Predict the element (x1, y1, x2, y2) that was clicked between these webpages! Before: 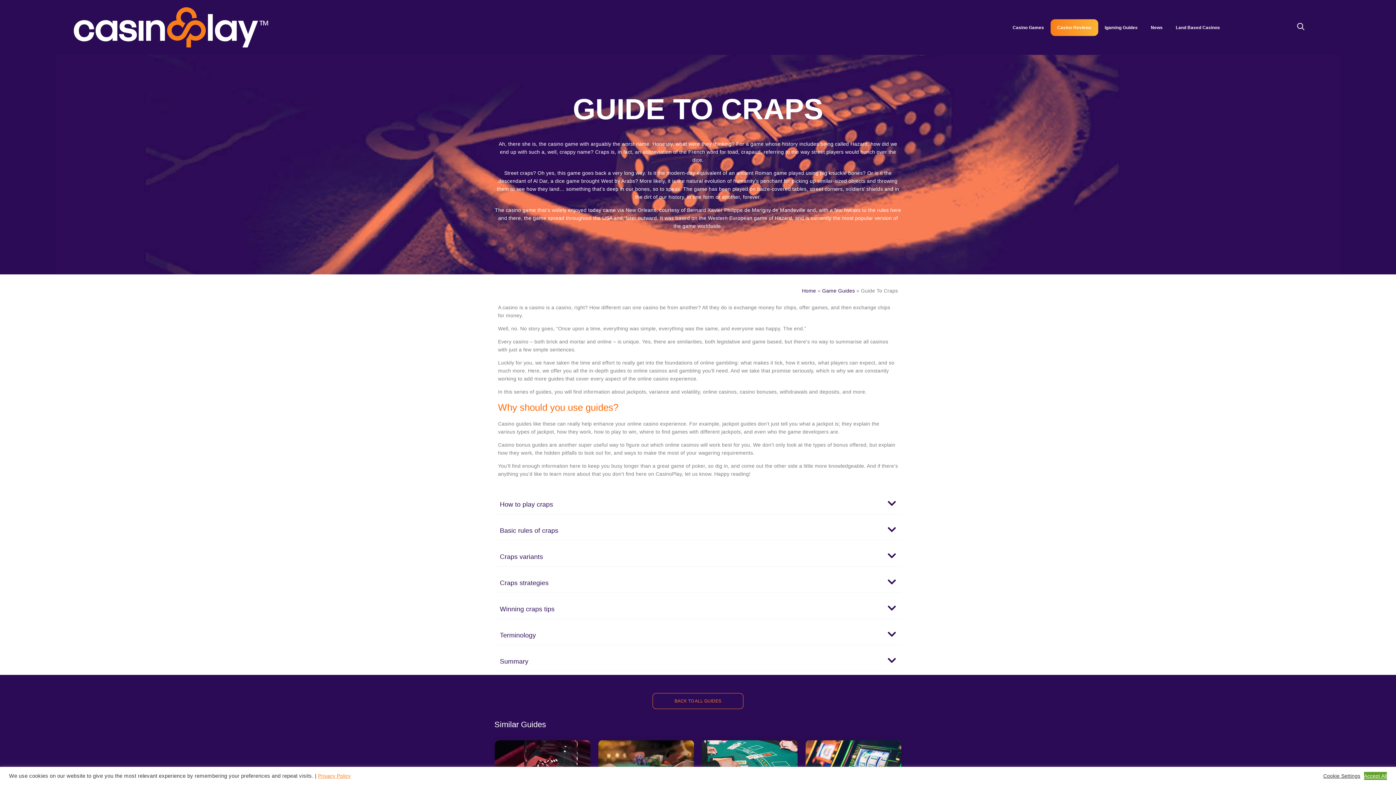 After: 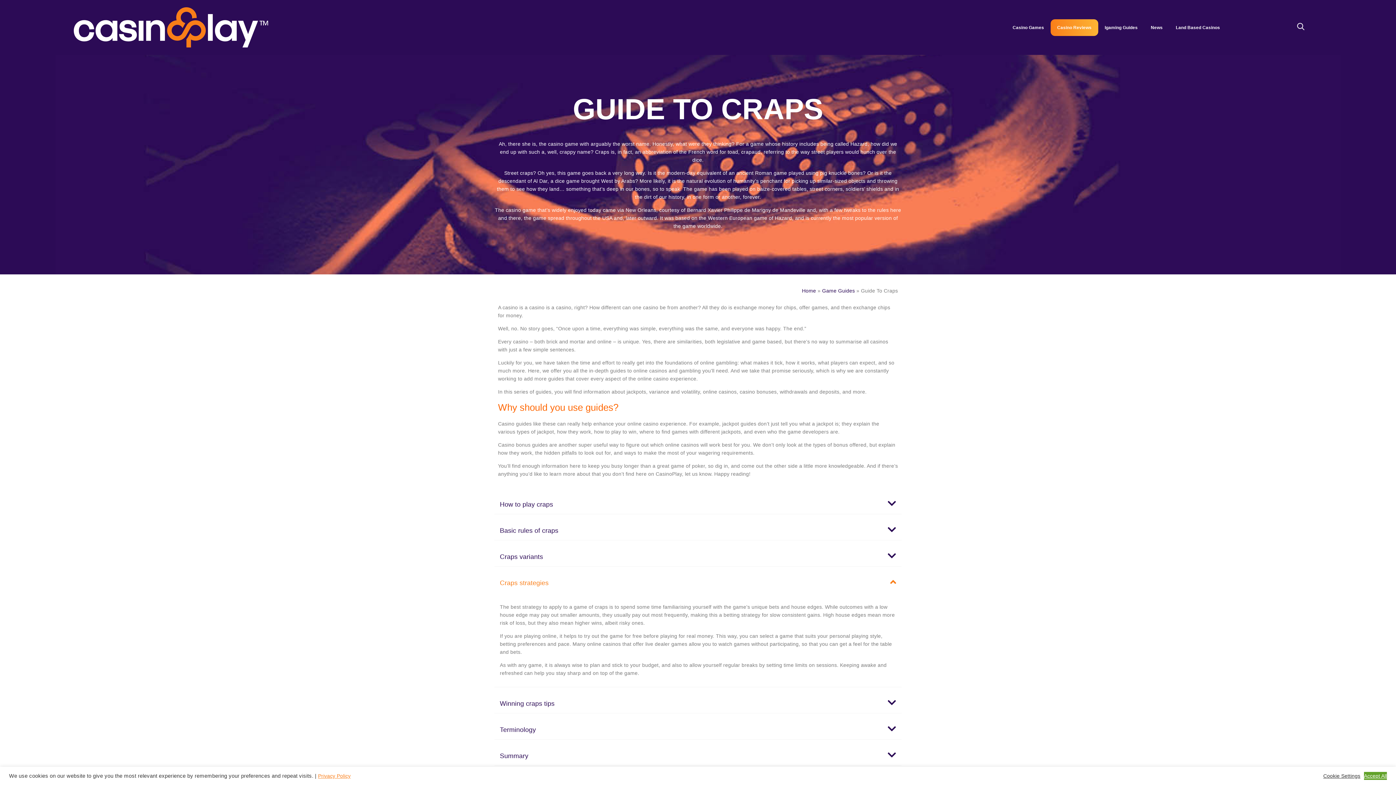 Action: bbox: (494, 572, 901, 593) label: Craps strategies